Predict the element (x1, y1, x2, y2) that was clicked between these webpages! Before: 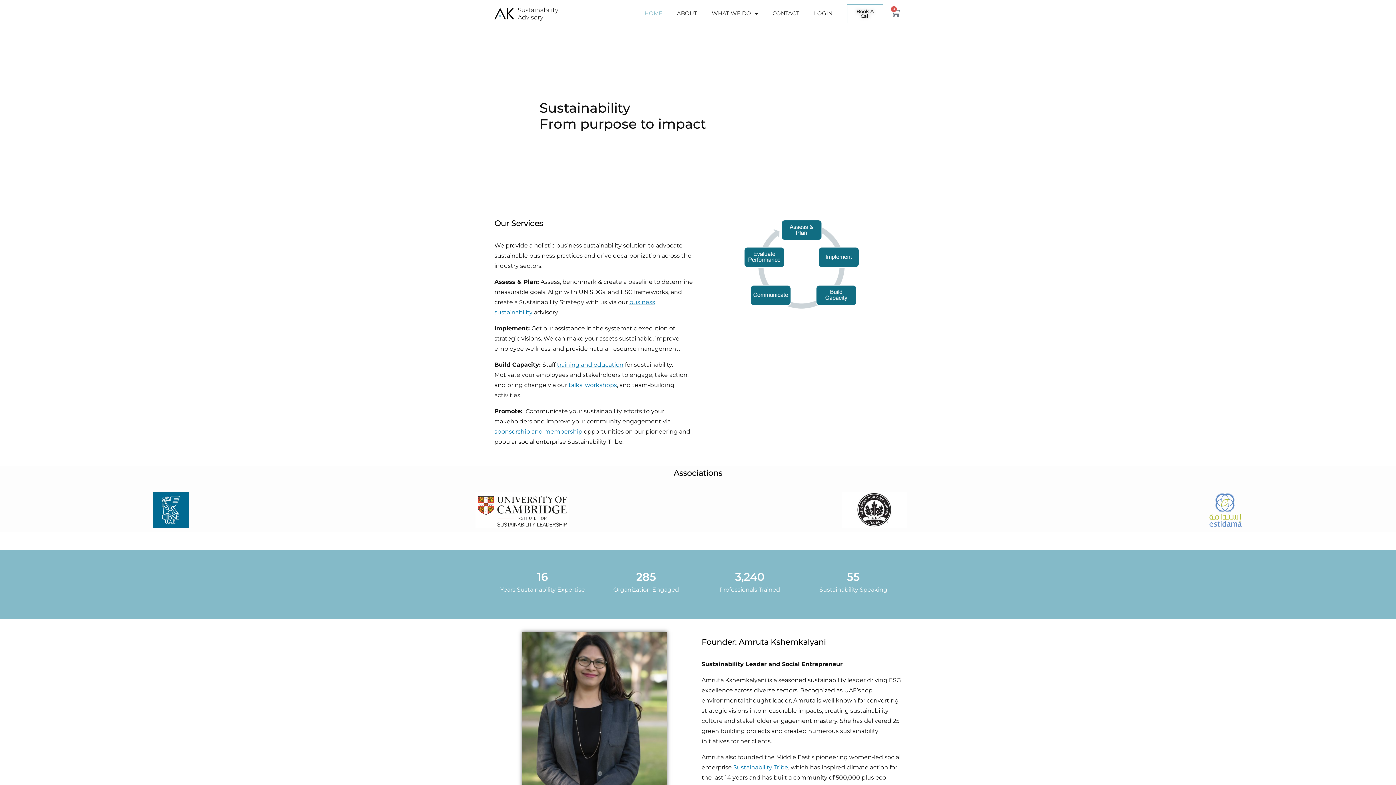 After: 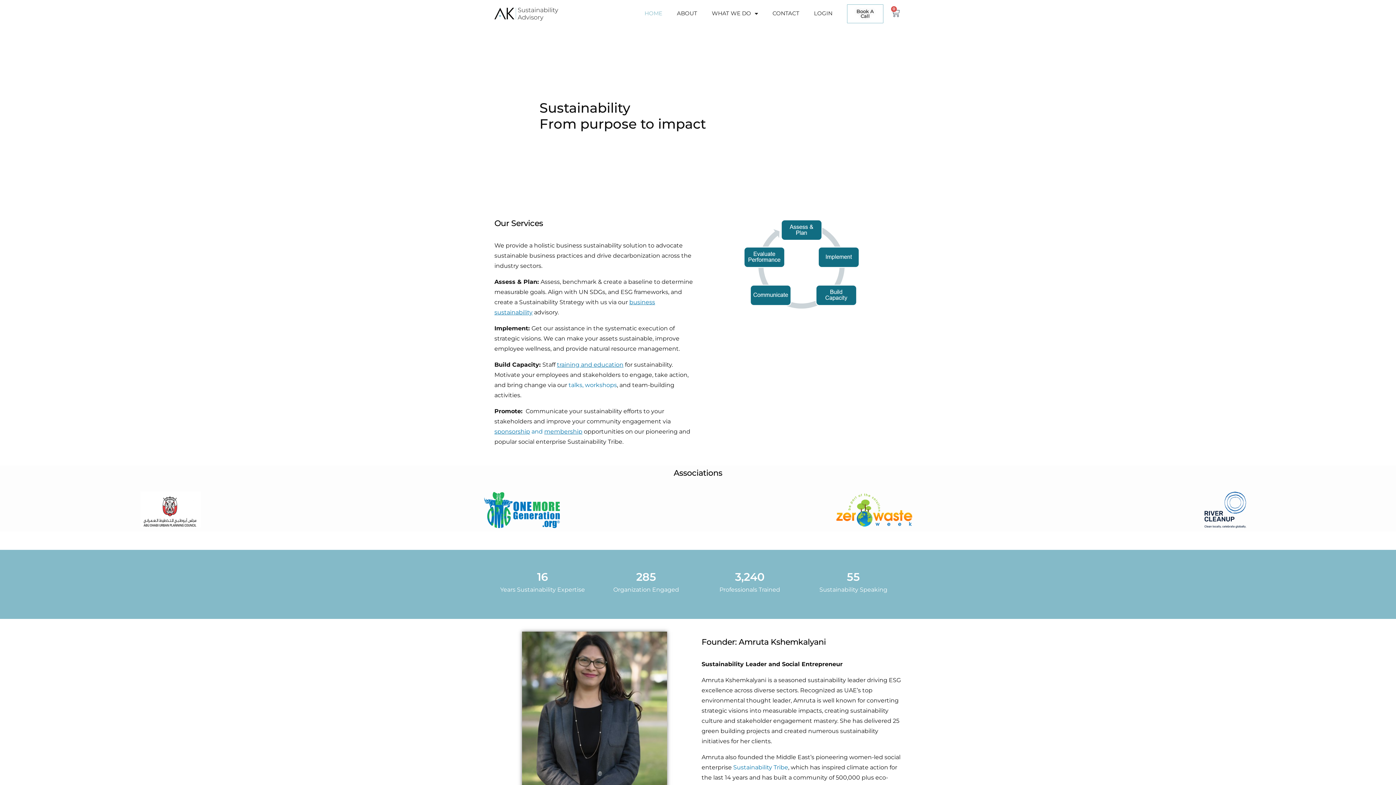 Action: bbox: (494, 5, 562, 20)